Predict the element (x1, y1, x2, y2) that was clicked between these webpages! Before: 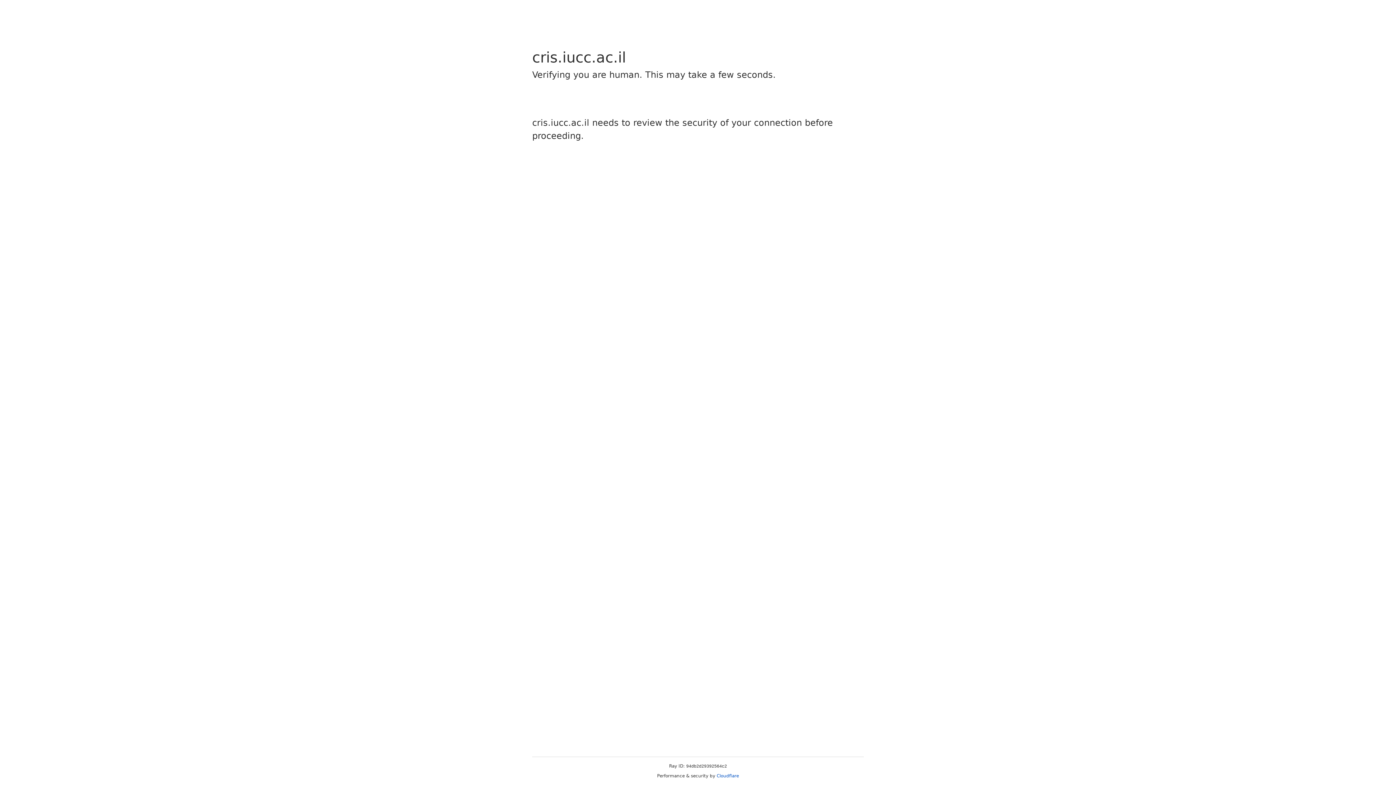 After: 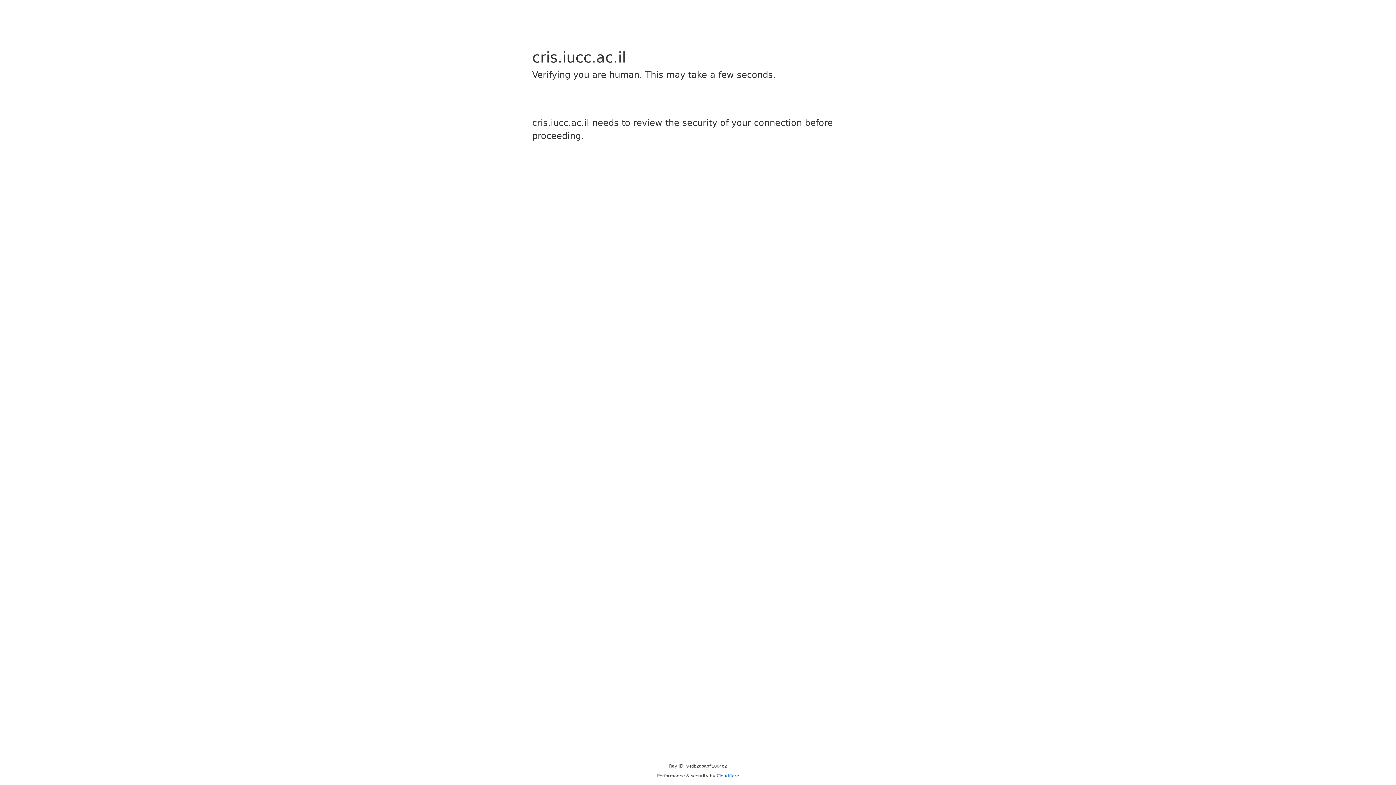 Action: label: Cloudflare bbox: (716, 773, 739, 778)